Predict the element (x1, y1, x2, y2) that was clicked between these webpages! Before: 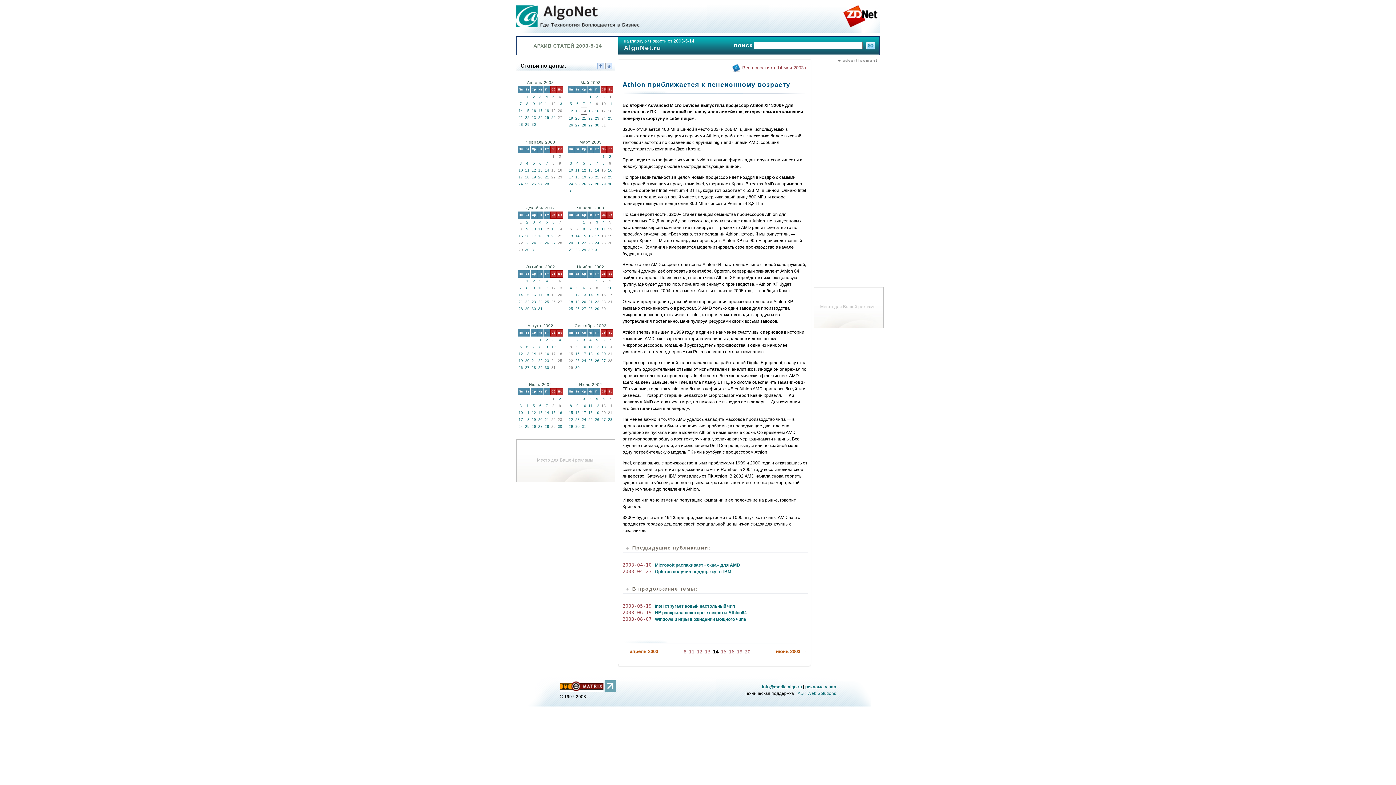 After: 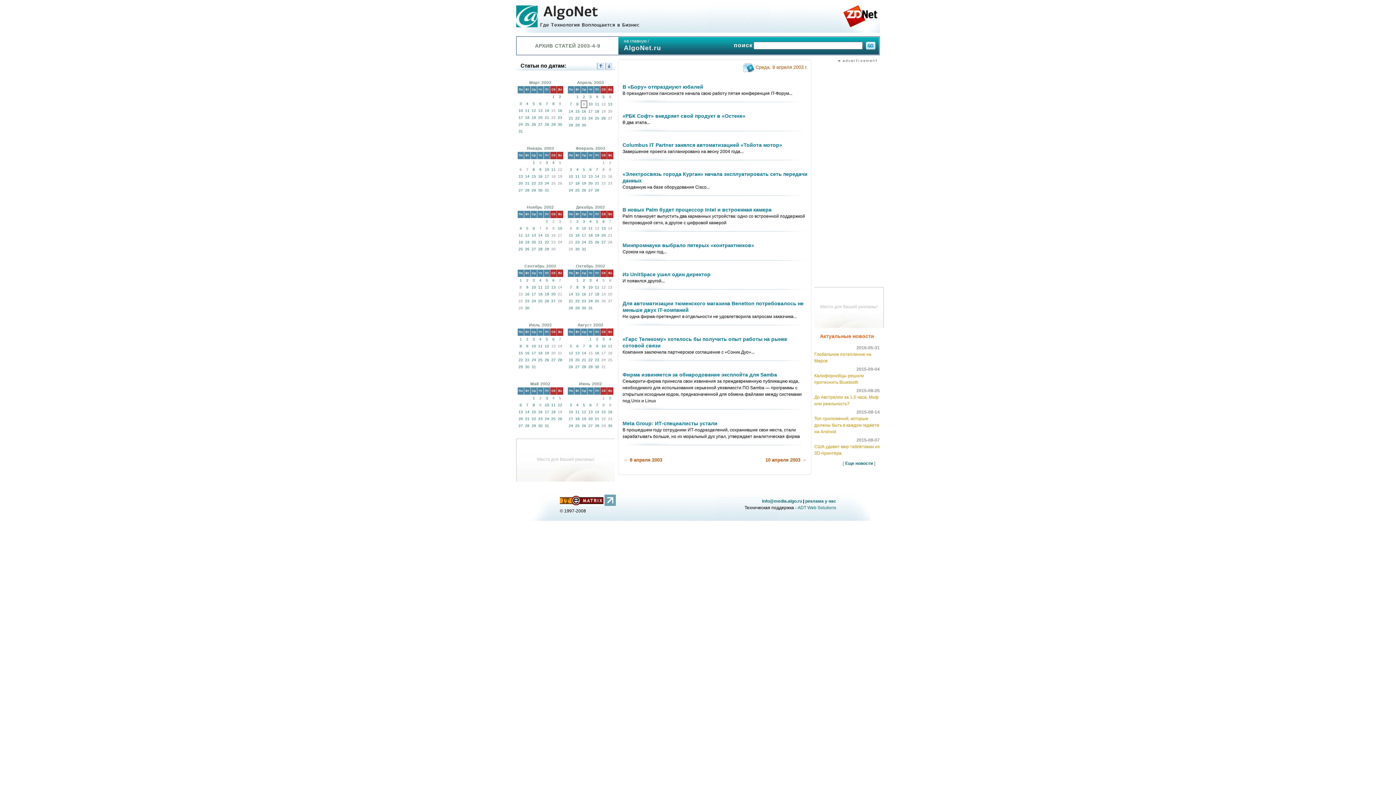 Action: bbox: (532, 101, 535, 105) label: 9